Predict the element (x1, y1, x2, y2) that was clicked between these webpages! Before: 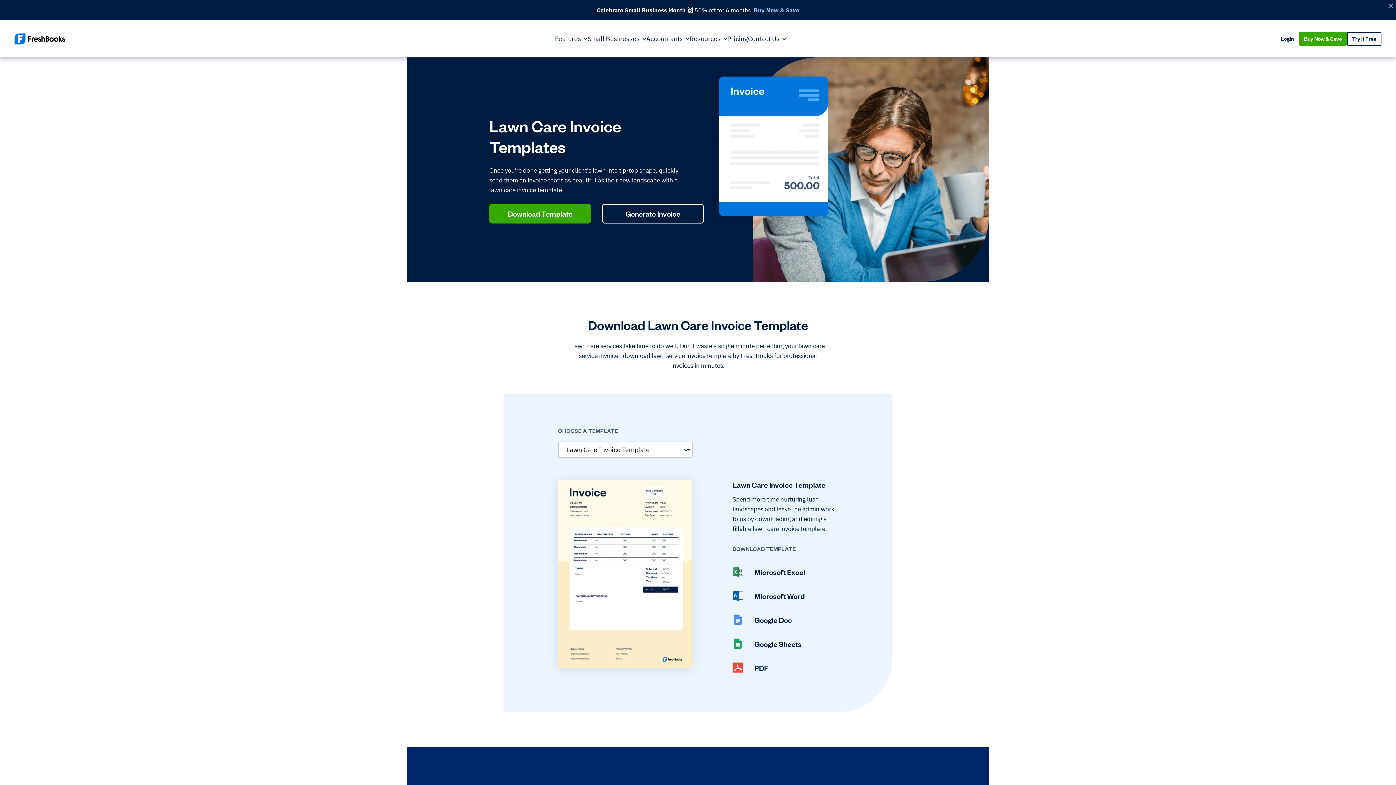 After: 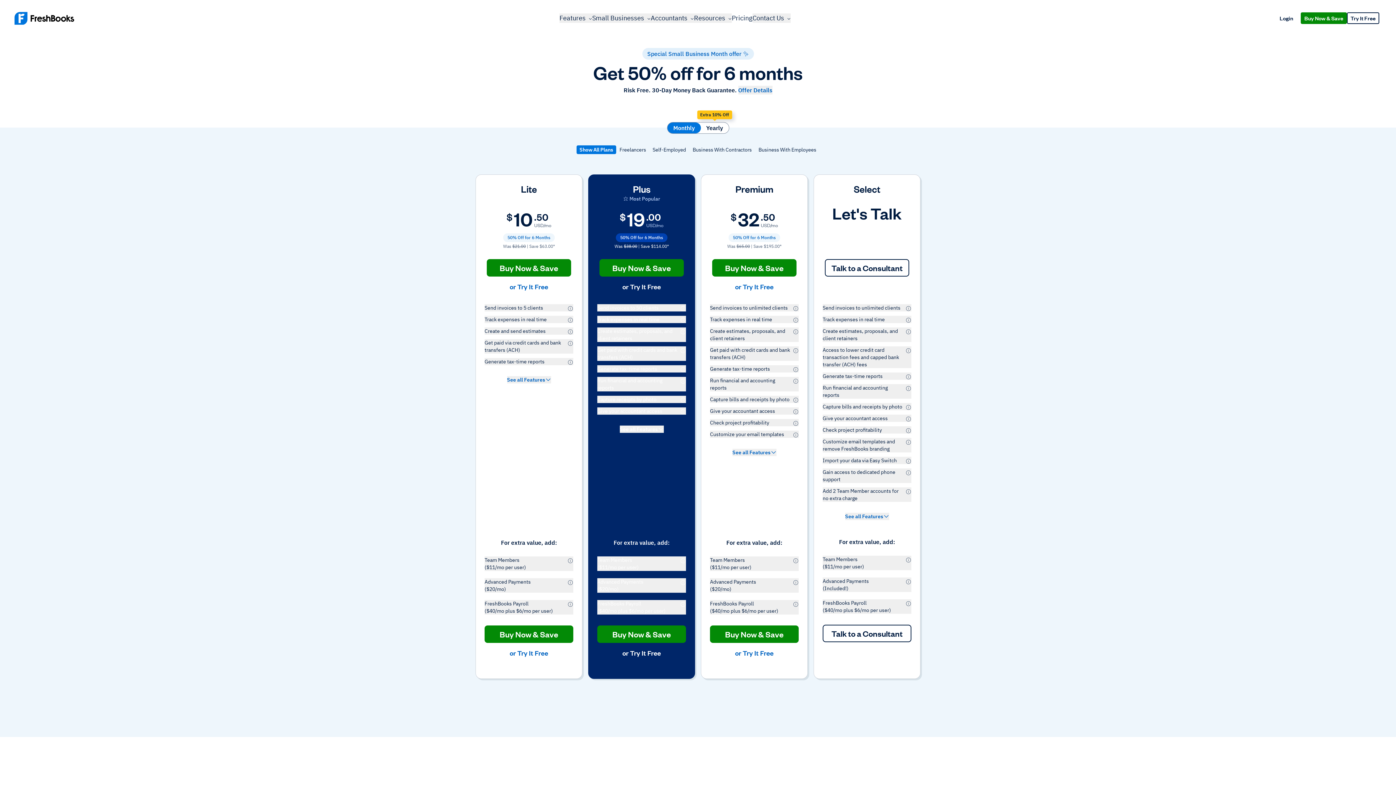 Action: label: Celebrate Small Business Month 🙌 50% off for 6 months. Buy Now & Save bbox: (0, 0, 1396, 20)